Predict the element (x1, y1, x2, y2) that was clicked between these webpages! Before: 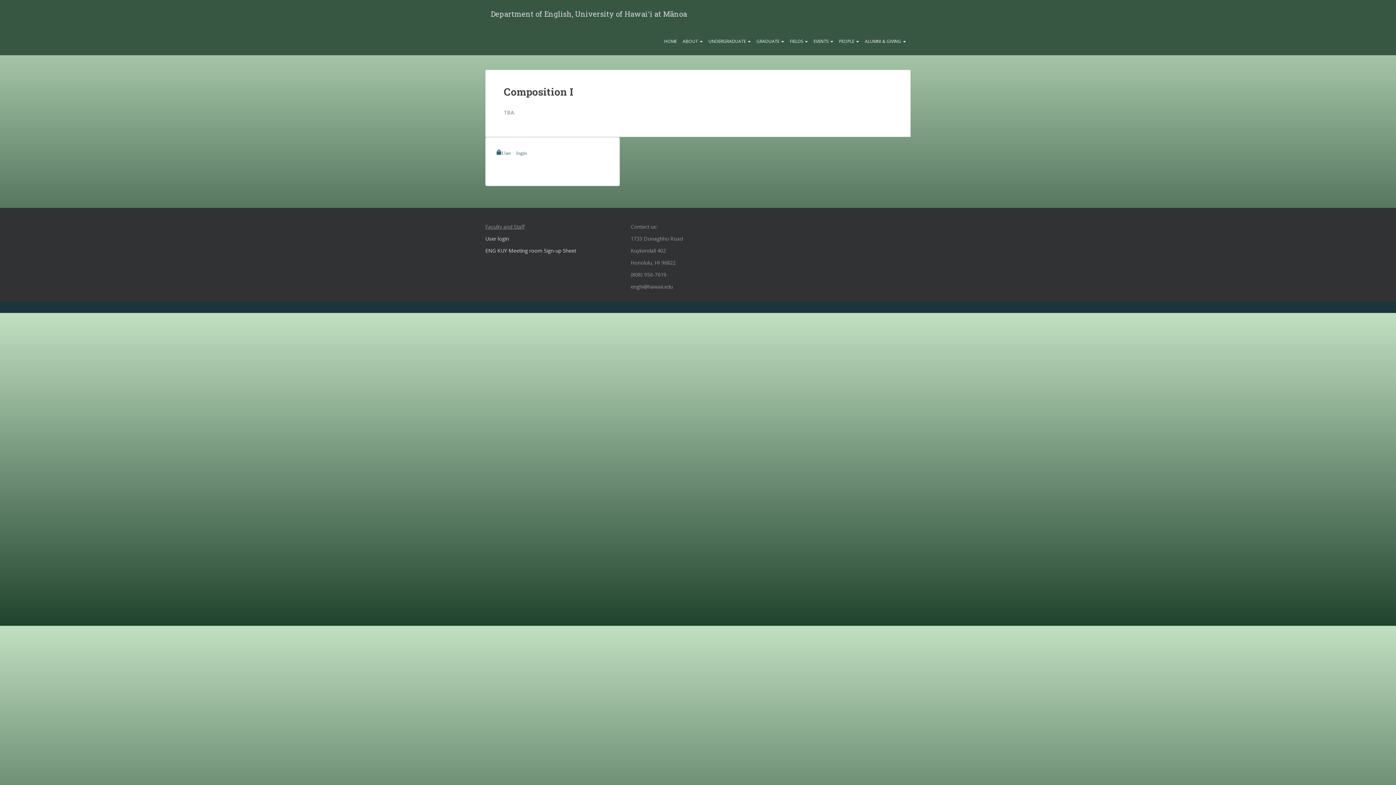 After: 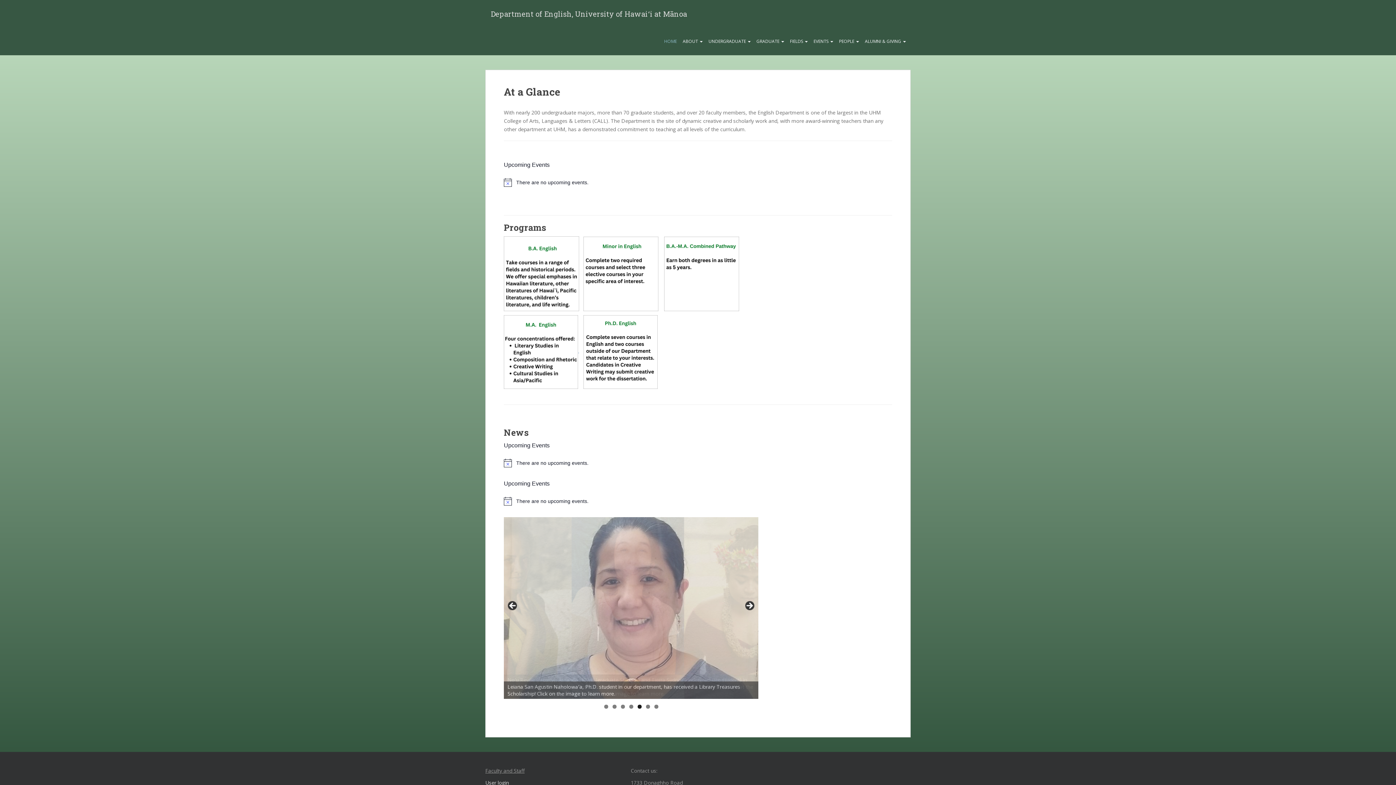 Action: bbox: (485, 4, 692, 22) label: Department of English, University of Hawaiʻi at Mānoa